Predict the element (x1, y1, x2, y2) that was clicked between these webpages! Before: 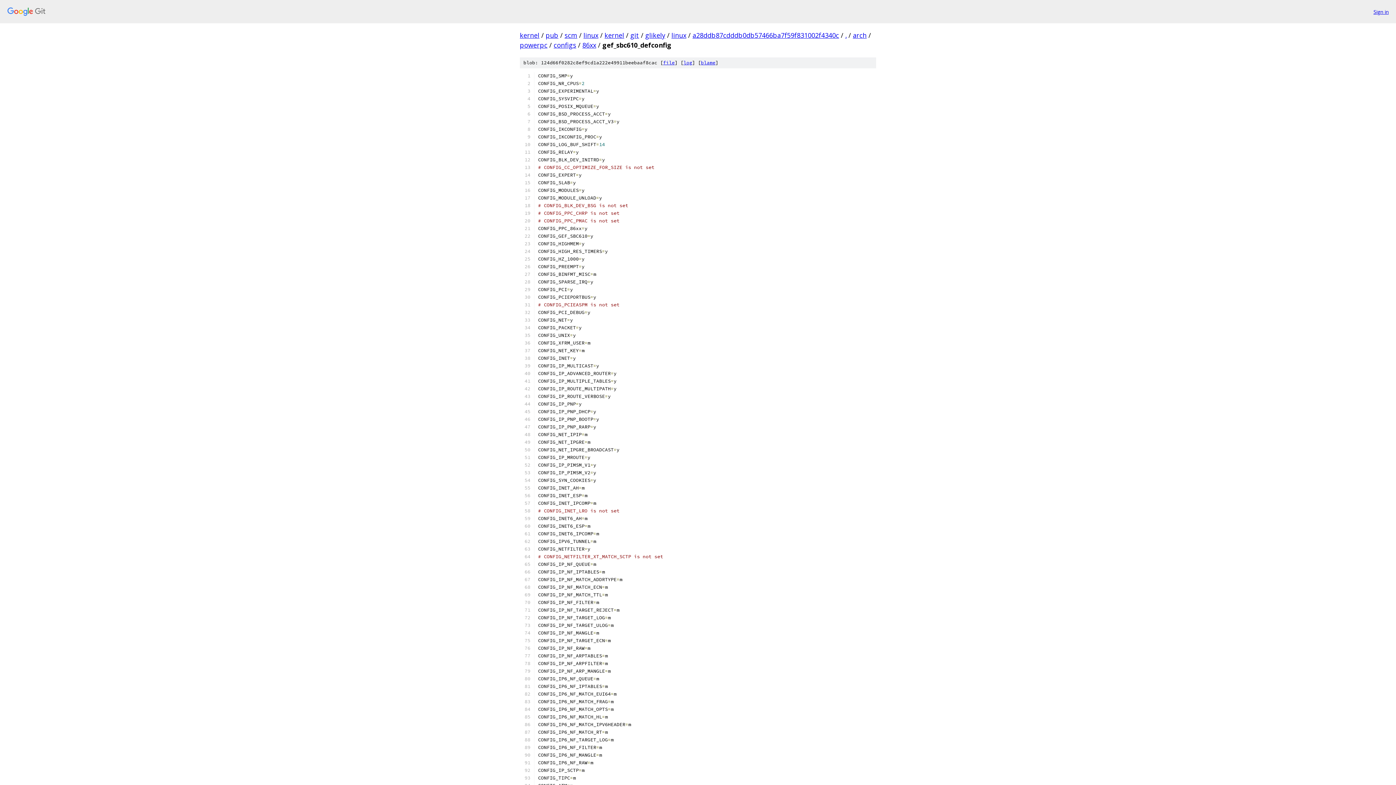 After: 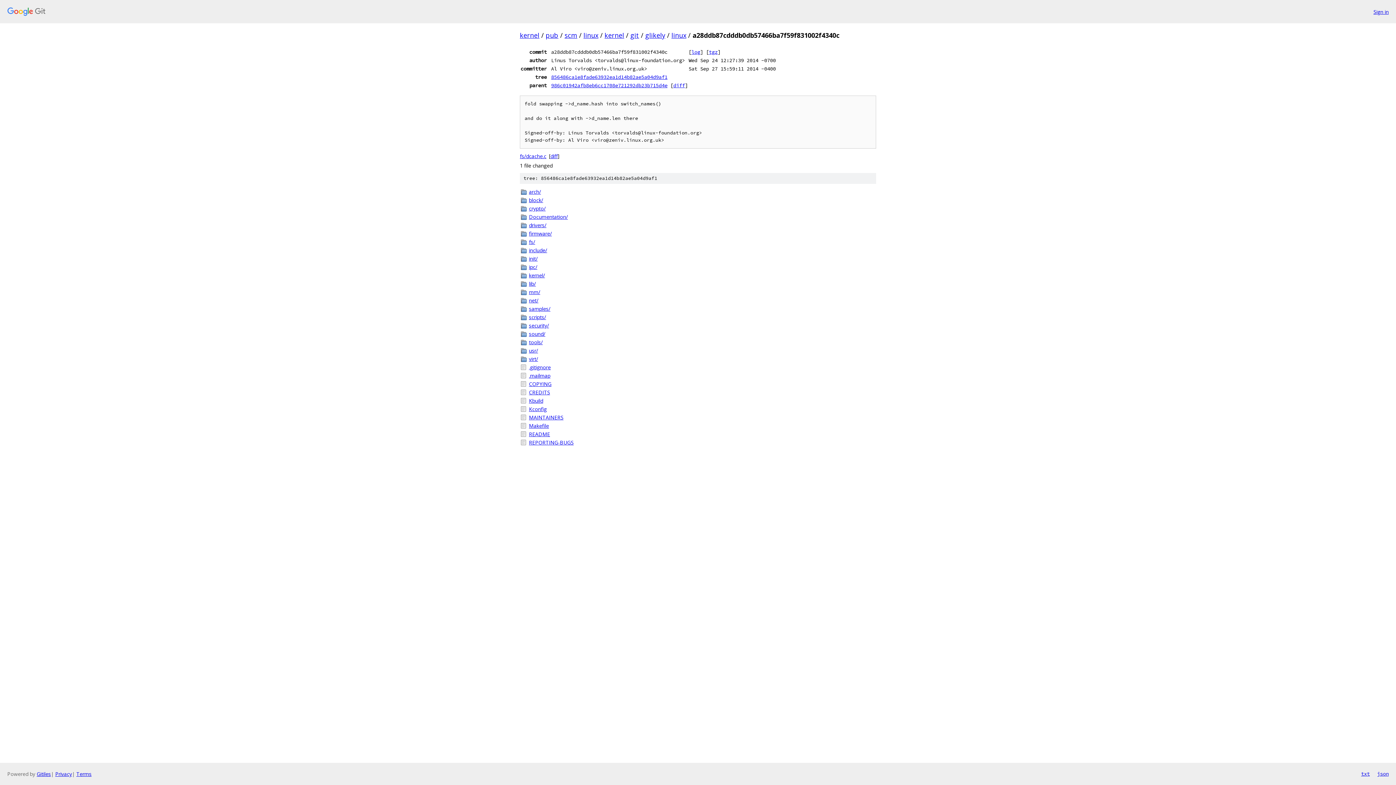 Action: bbox: (692, 30, 839, 39) label: a28ddb87cdddb0db57466ba7f59f831002f4340c